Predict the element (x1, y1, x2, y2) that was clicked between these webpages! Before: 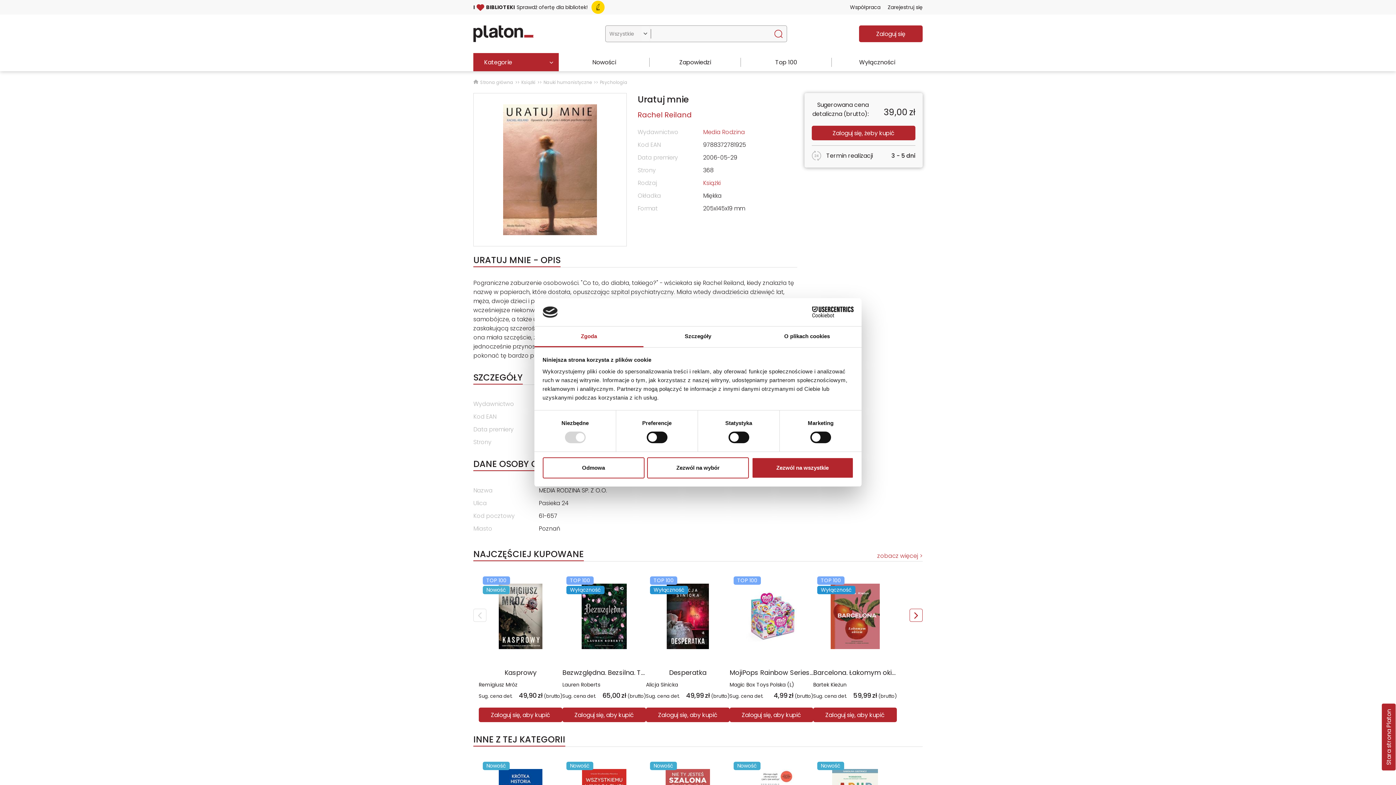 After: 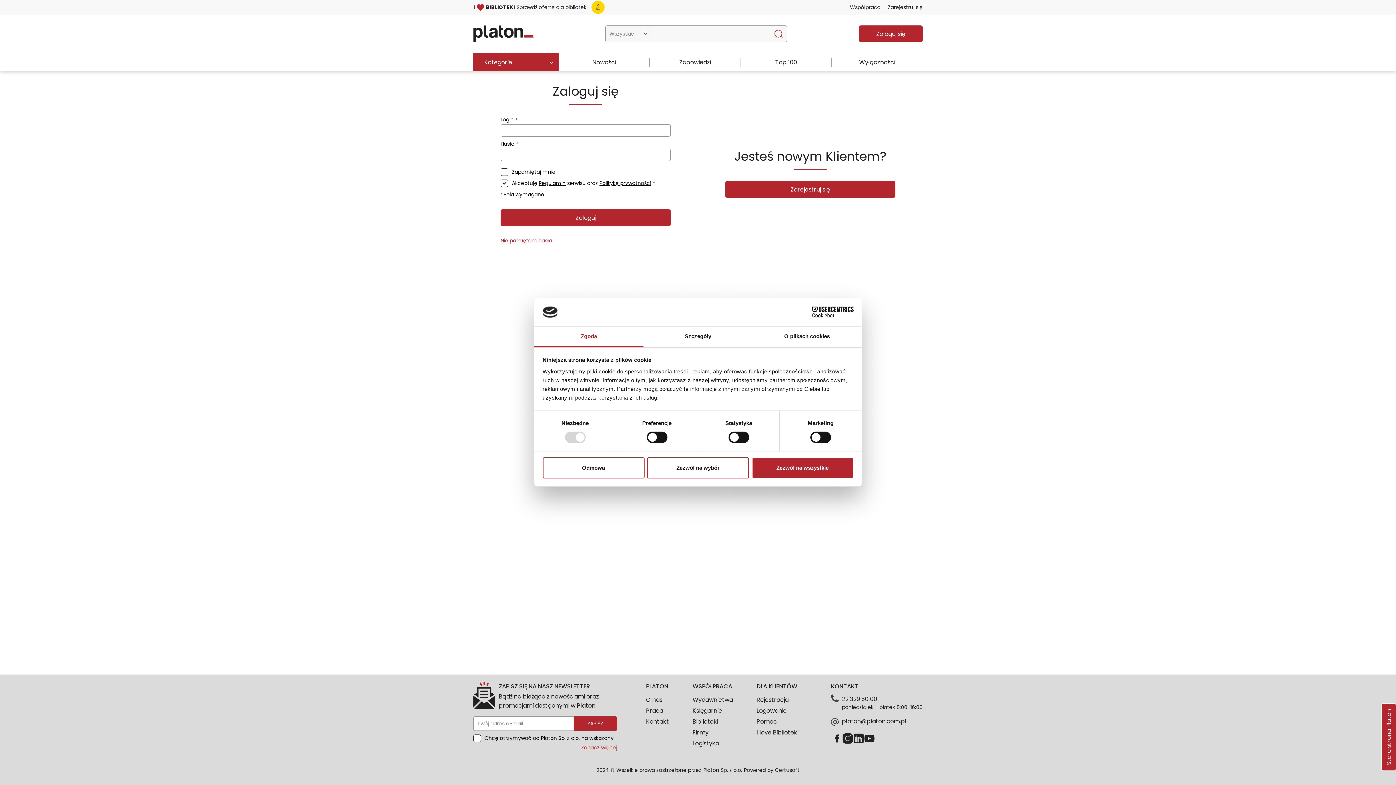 Action: bbox: (813, 708, 897, 722) label: Zaloguj się, aby kupić